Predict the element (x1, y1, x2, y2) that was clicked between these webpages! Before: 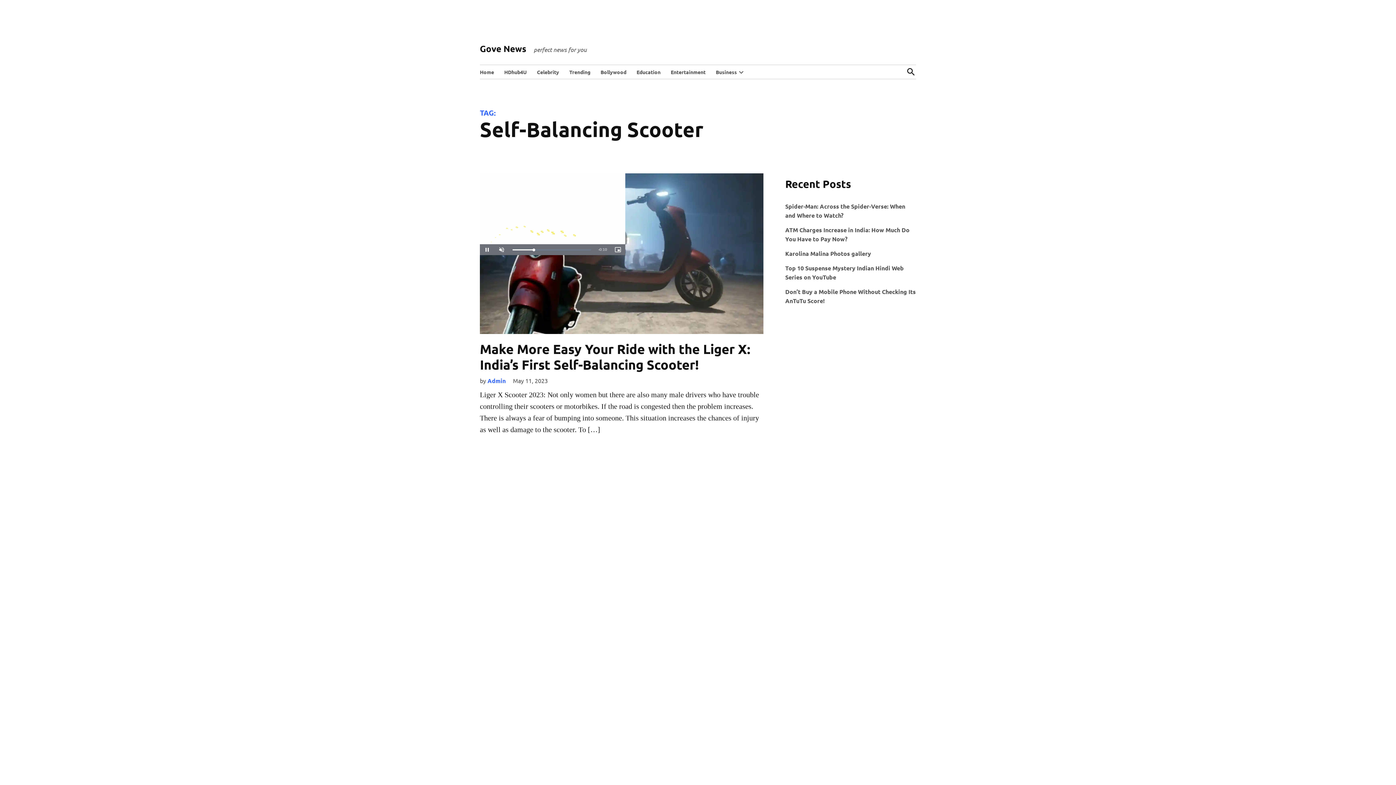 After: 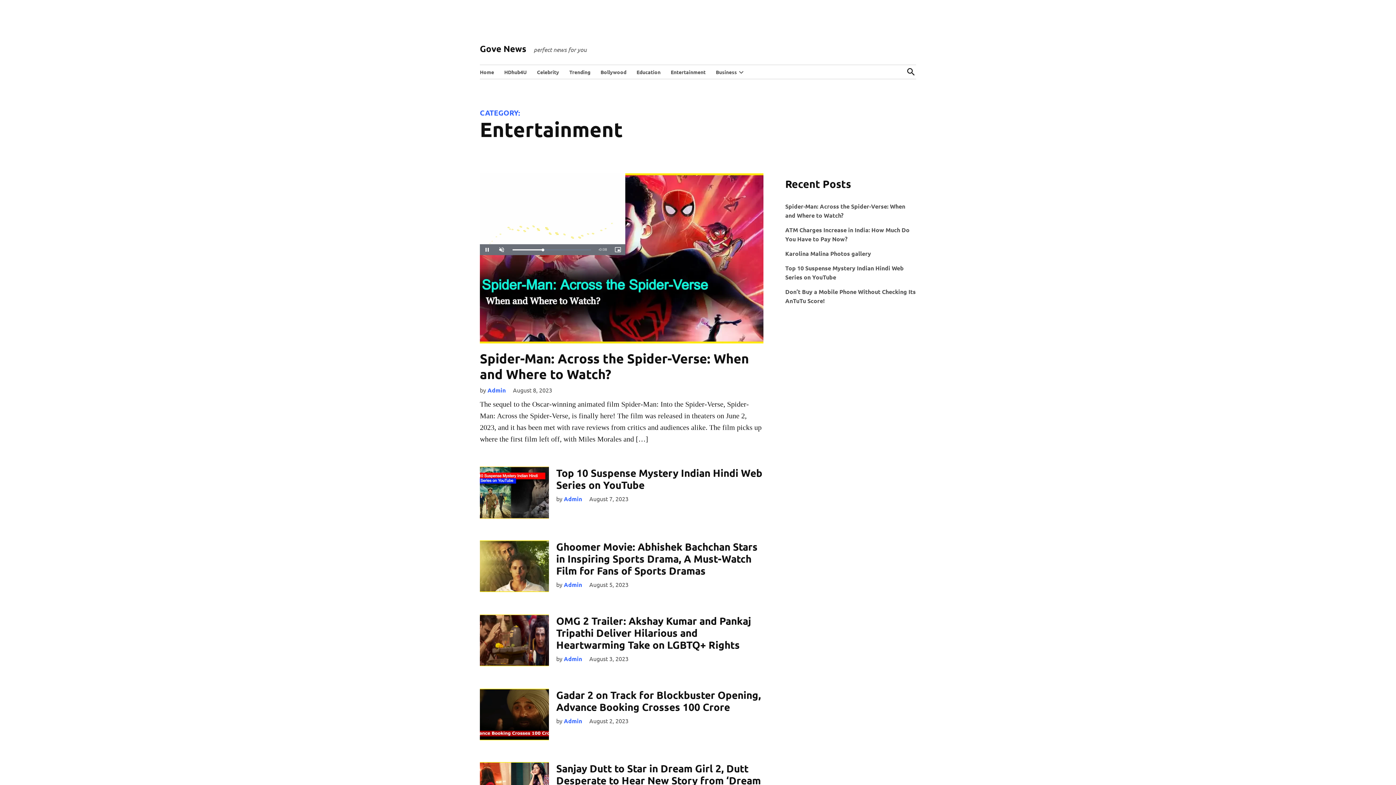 Action: bbox: (667, 66, 709, 77) label: Entertainment